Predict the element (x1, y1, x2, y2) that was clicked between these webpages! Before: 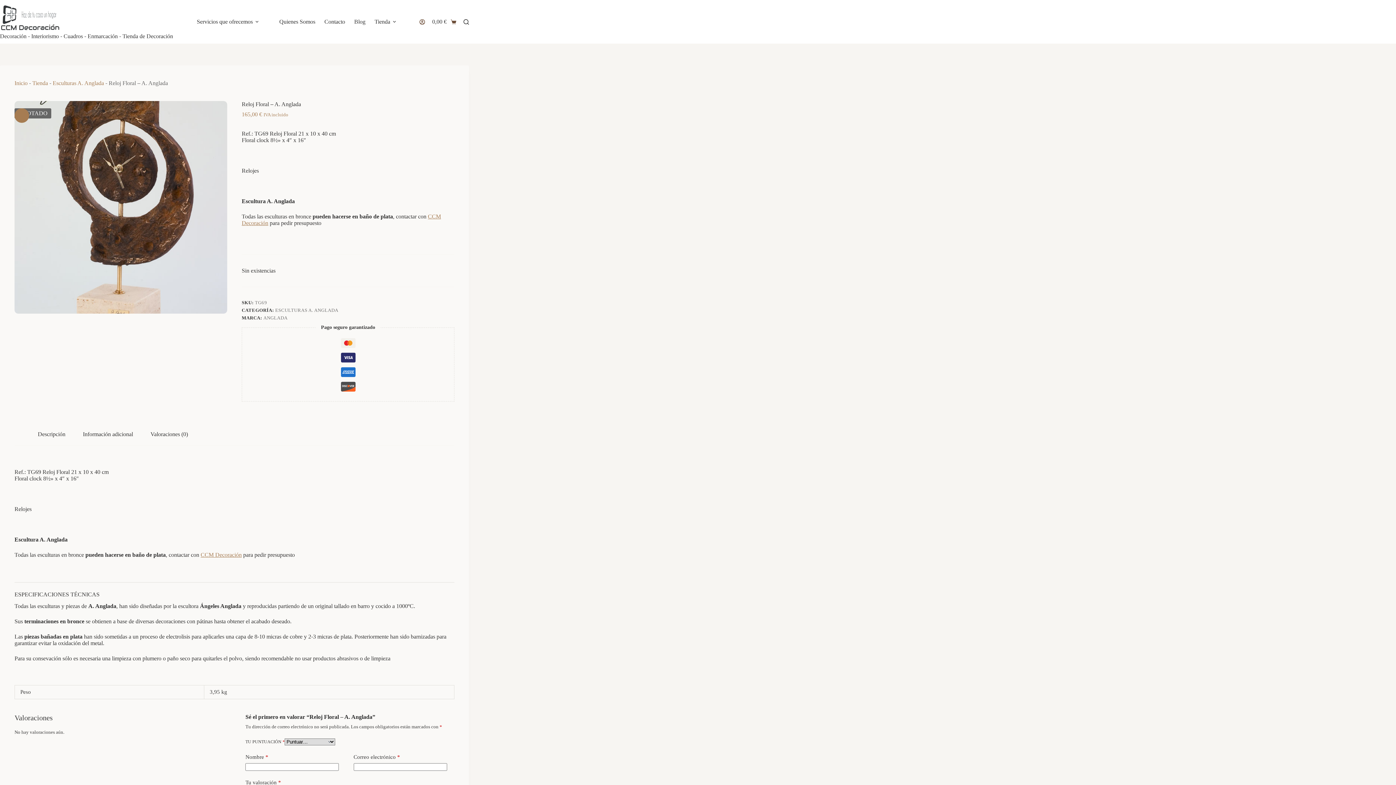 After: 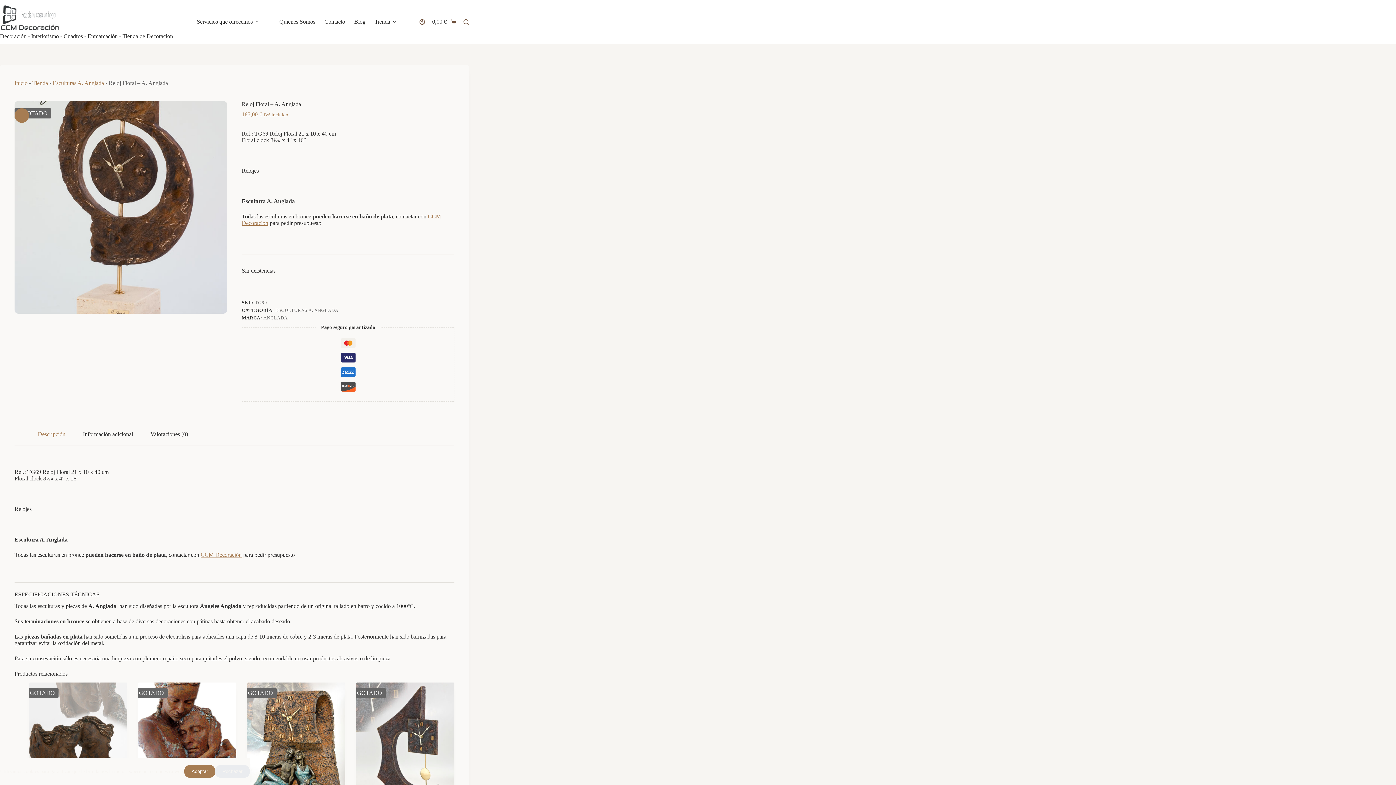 Action: label: Buscar bbox: (463, 19, 469, 24)